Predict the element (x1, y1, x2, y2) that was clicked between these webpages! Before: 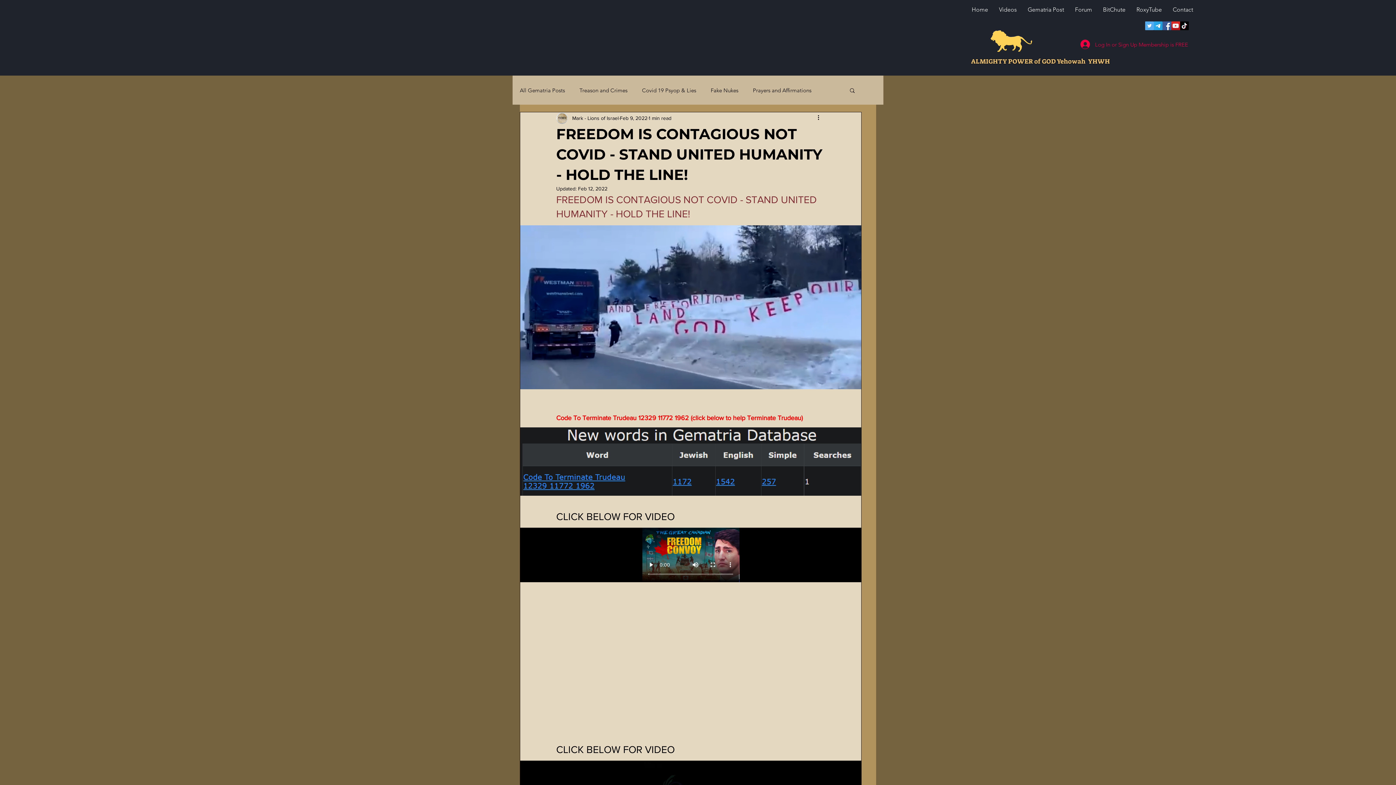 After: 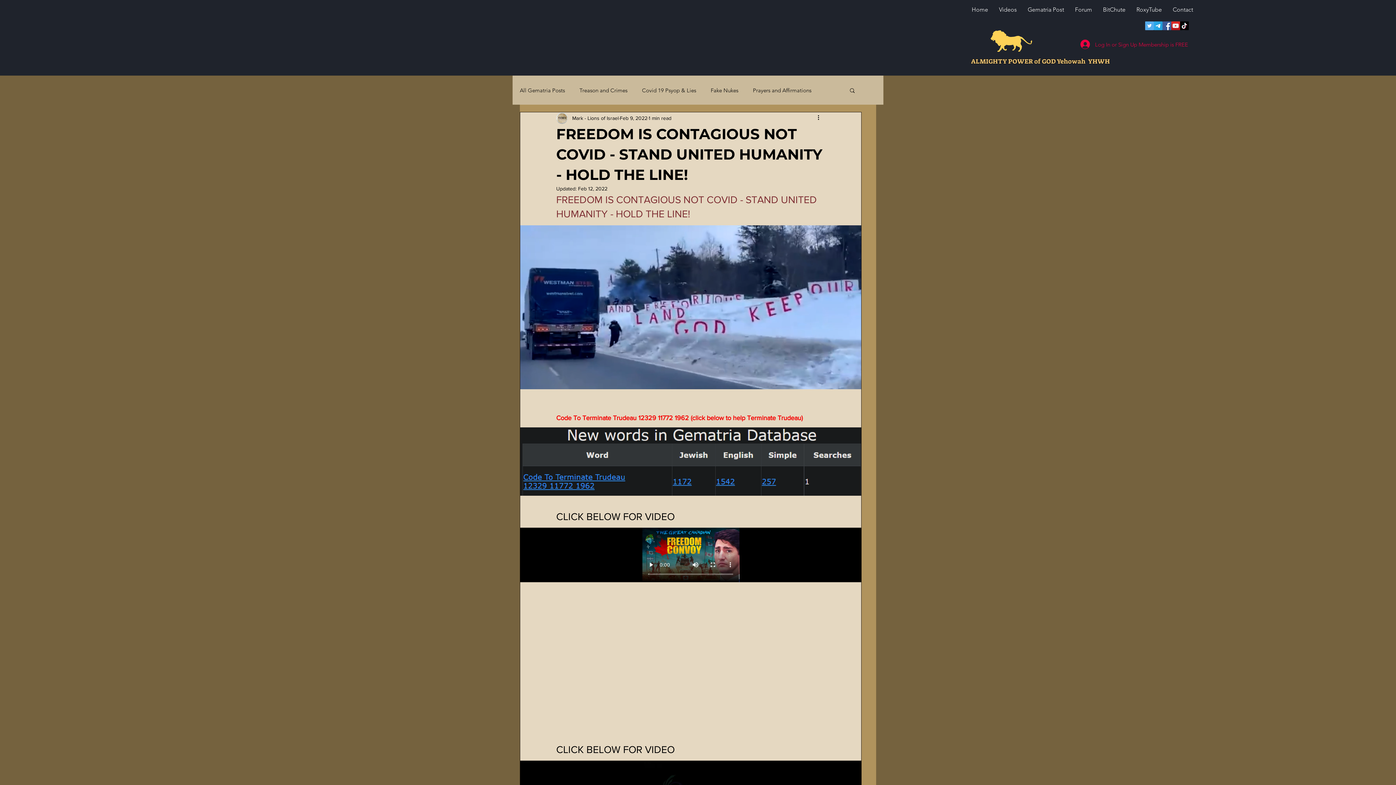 Action: bbox: (1171, 21, 1180, 30) label: Lions of Israel YouTube Channel